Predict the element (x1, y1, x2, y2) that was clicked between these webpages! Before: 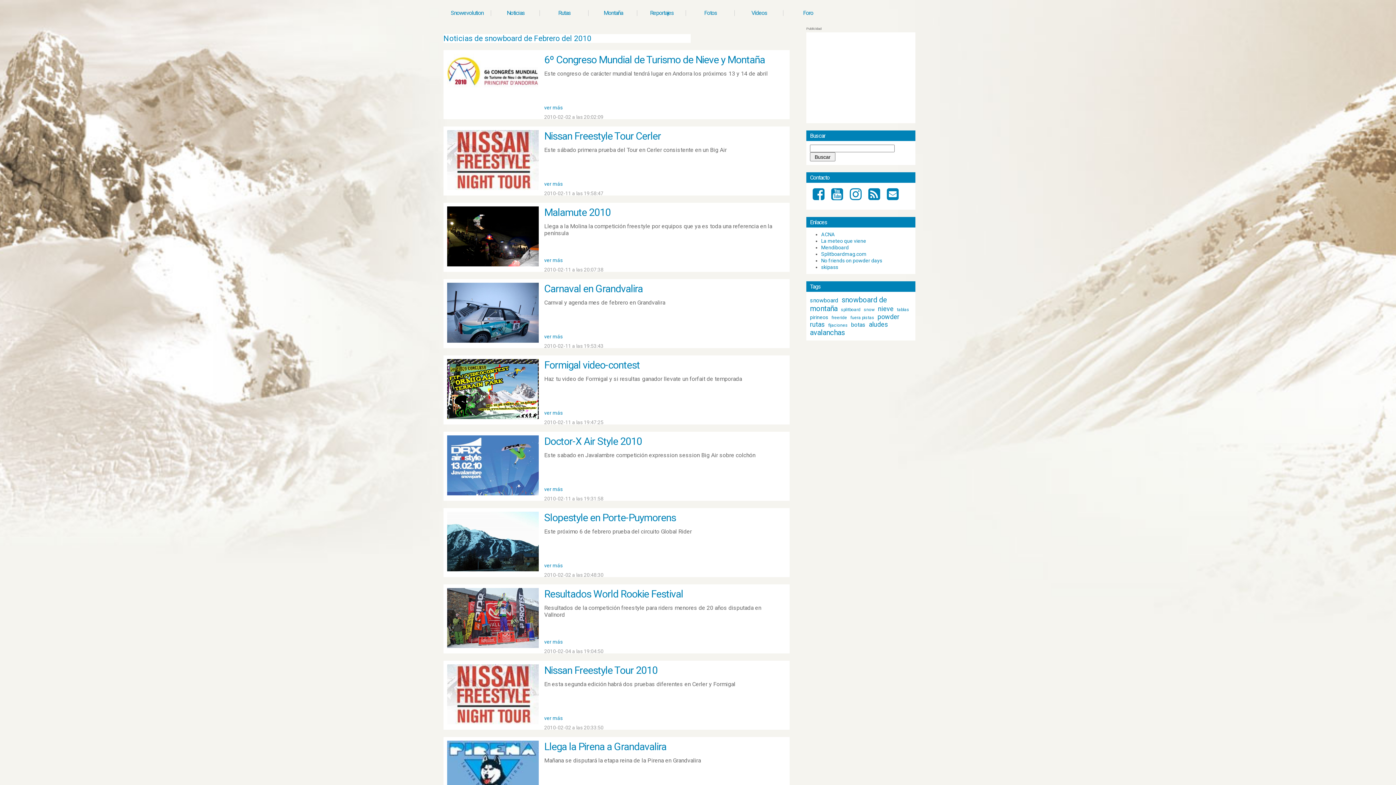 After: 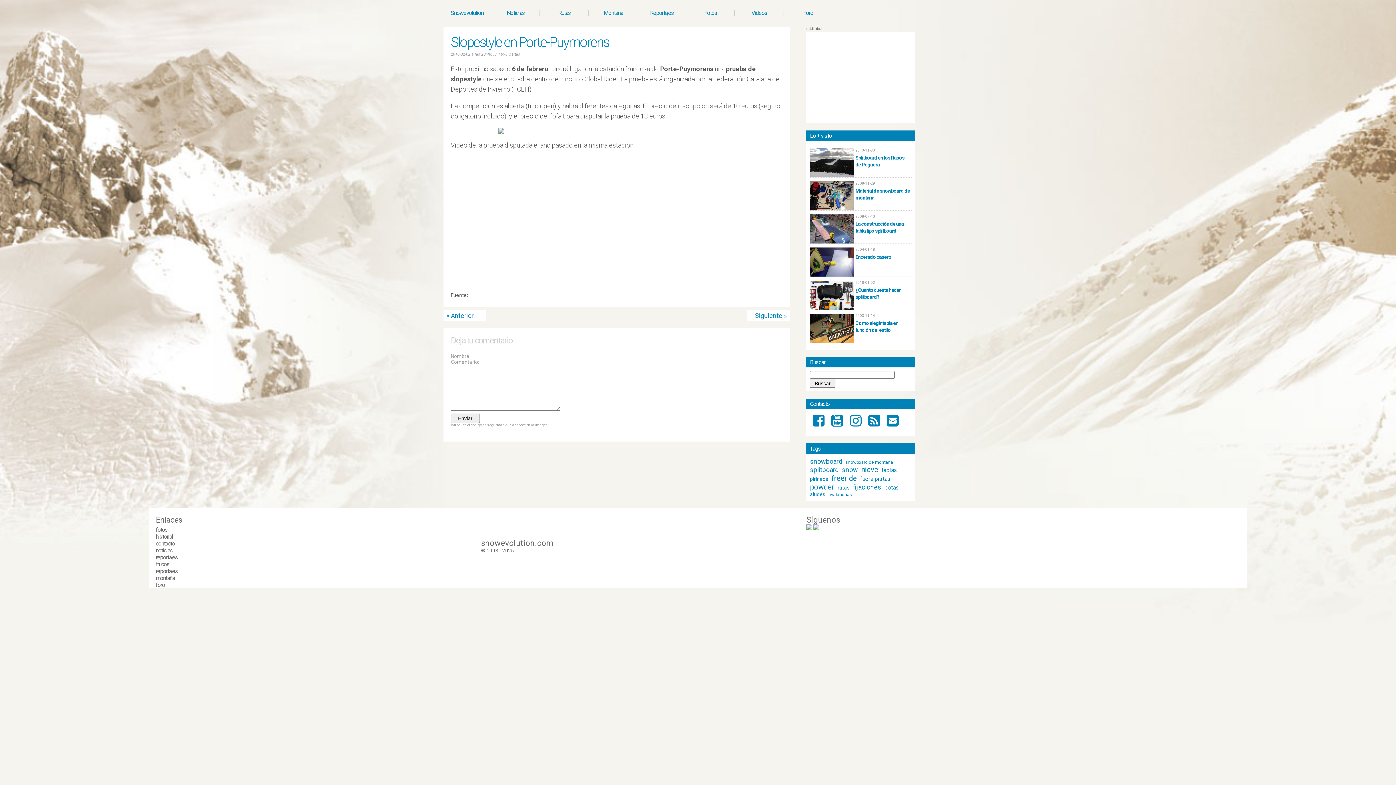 Action: bbox: (544, 512, 676, 524) label: Slopestyle en Porte-Puymorens